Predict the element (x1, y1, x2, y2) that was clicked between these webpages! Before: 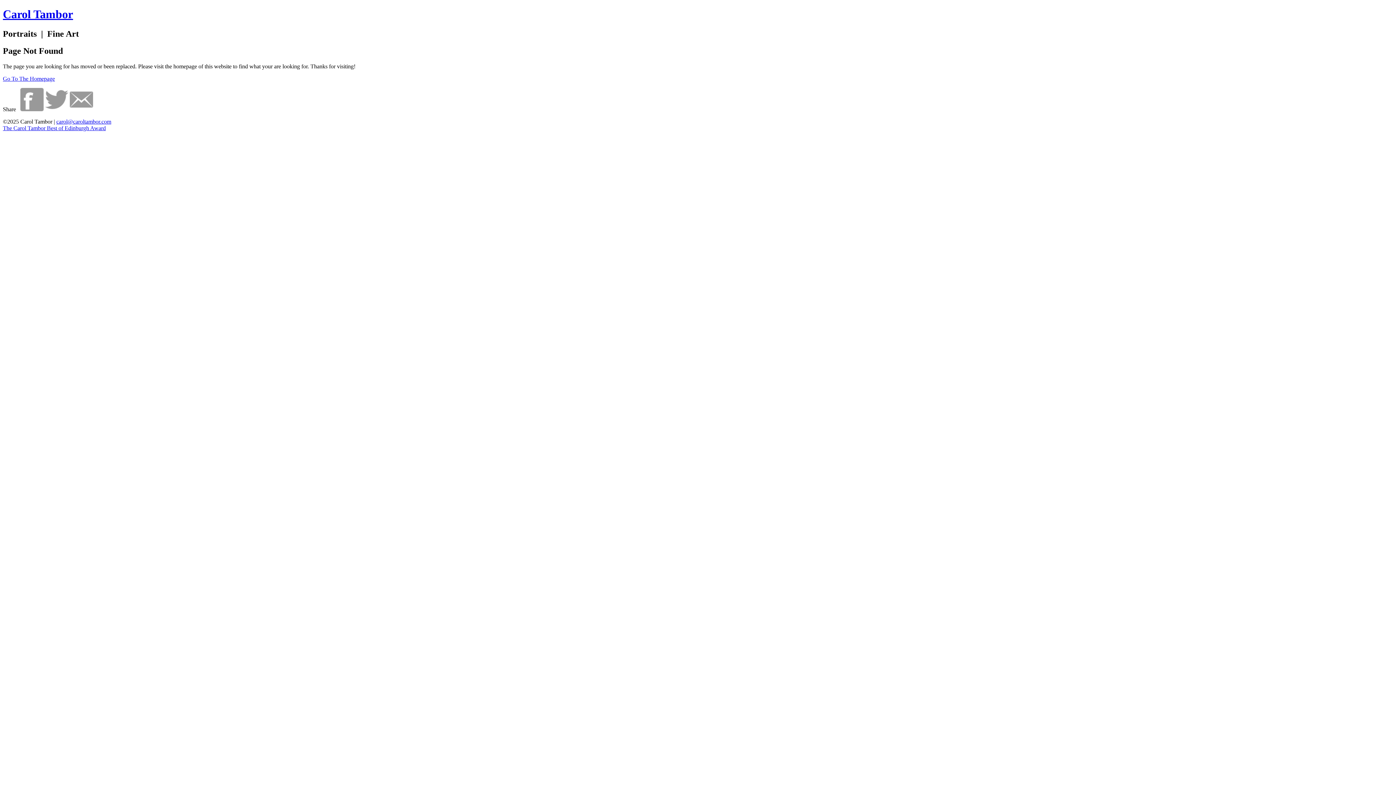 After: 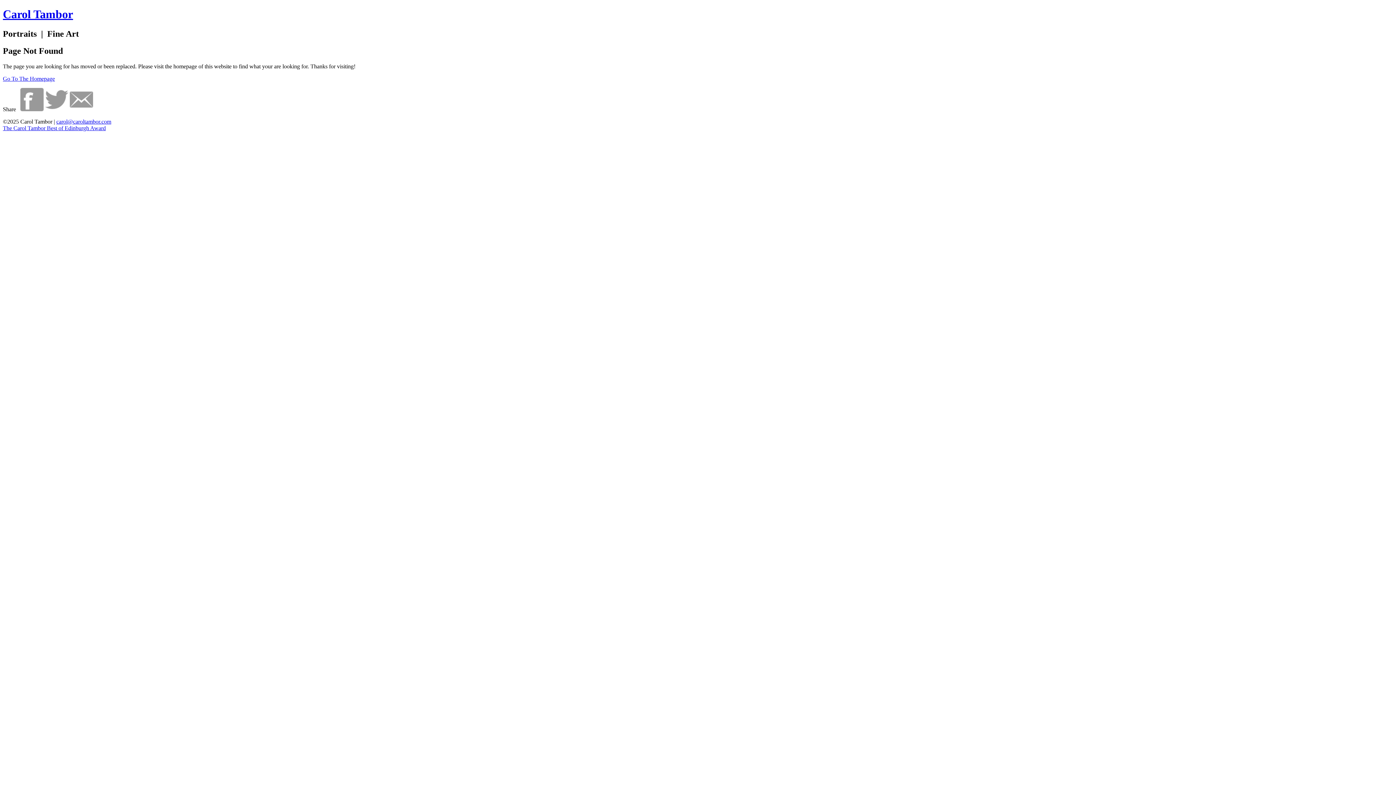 Action: bbox: (69, 106, 93, 112)